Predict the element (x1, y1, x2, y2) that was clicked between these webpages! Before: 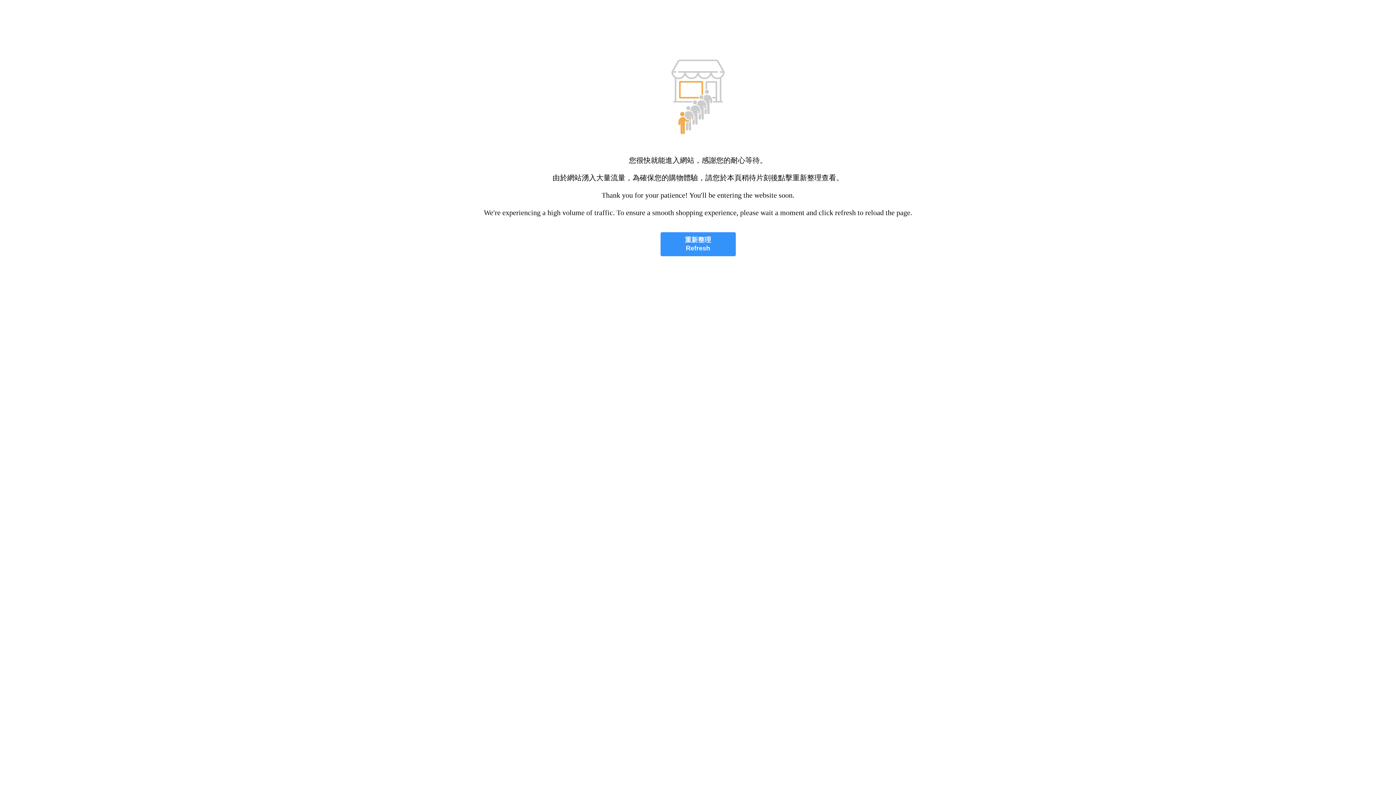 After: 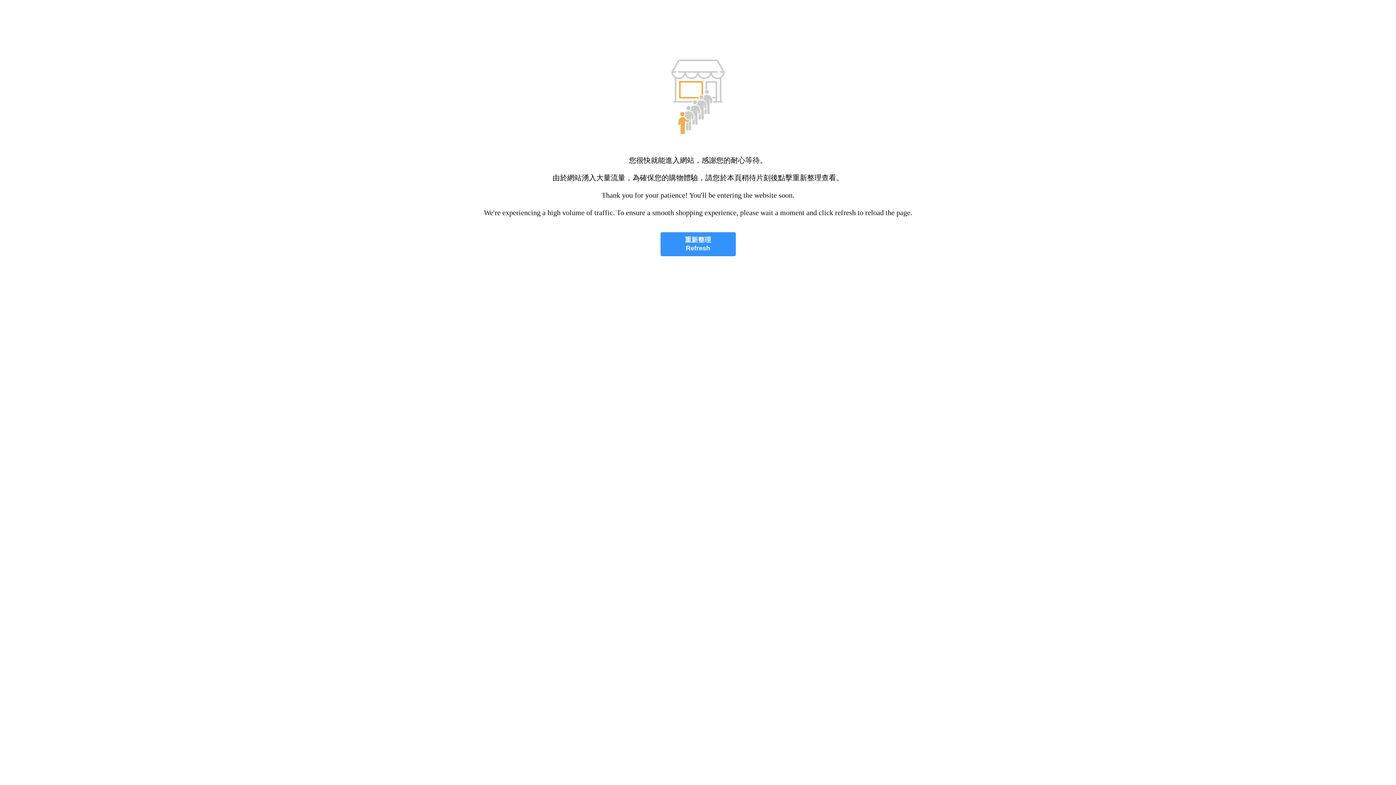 Action: label: 重新整理
Refresh bbox: (660, 232, 735, 256)